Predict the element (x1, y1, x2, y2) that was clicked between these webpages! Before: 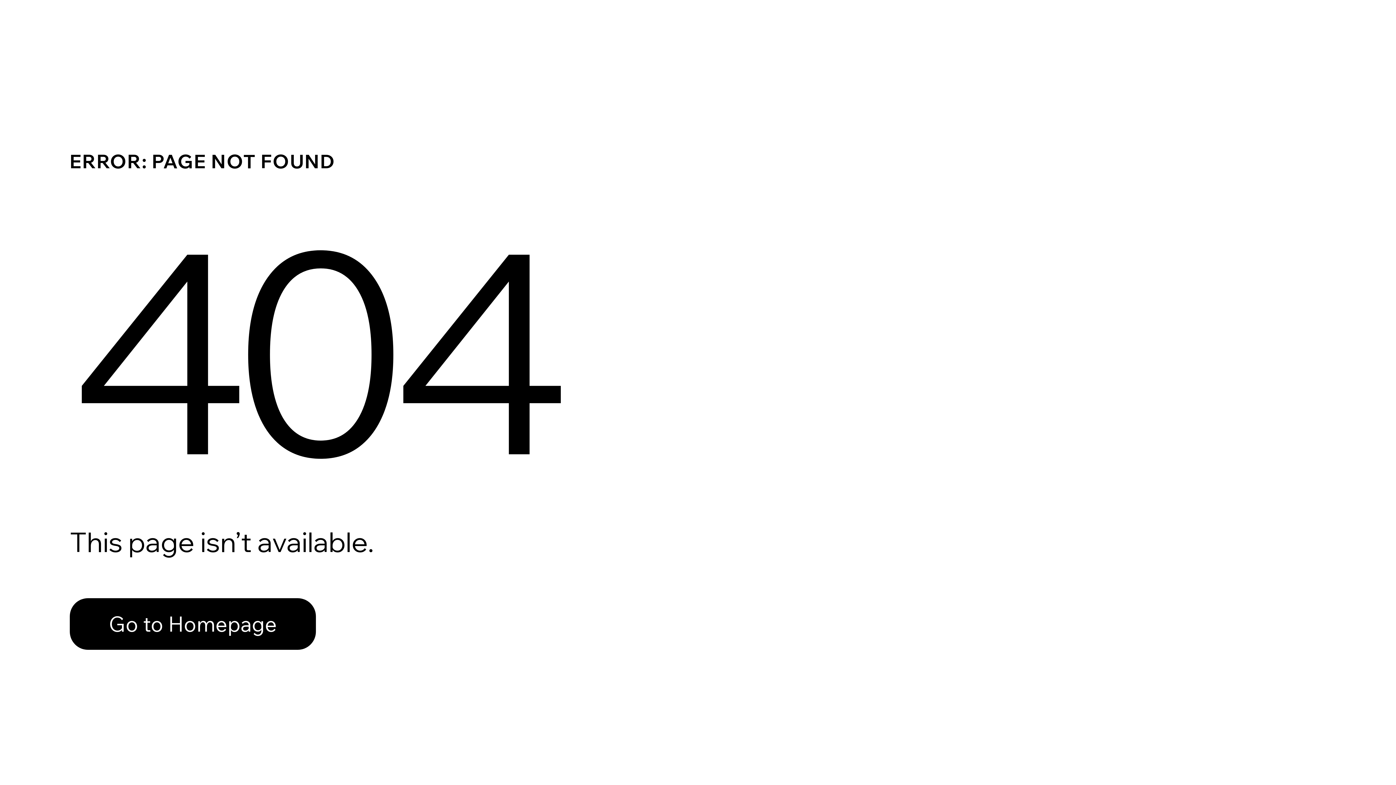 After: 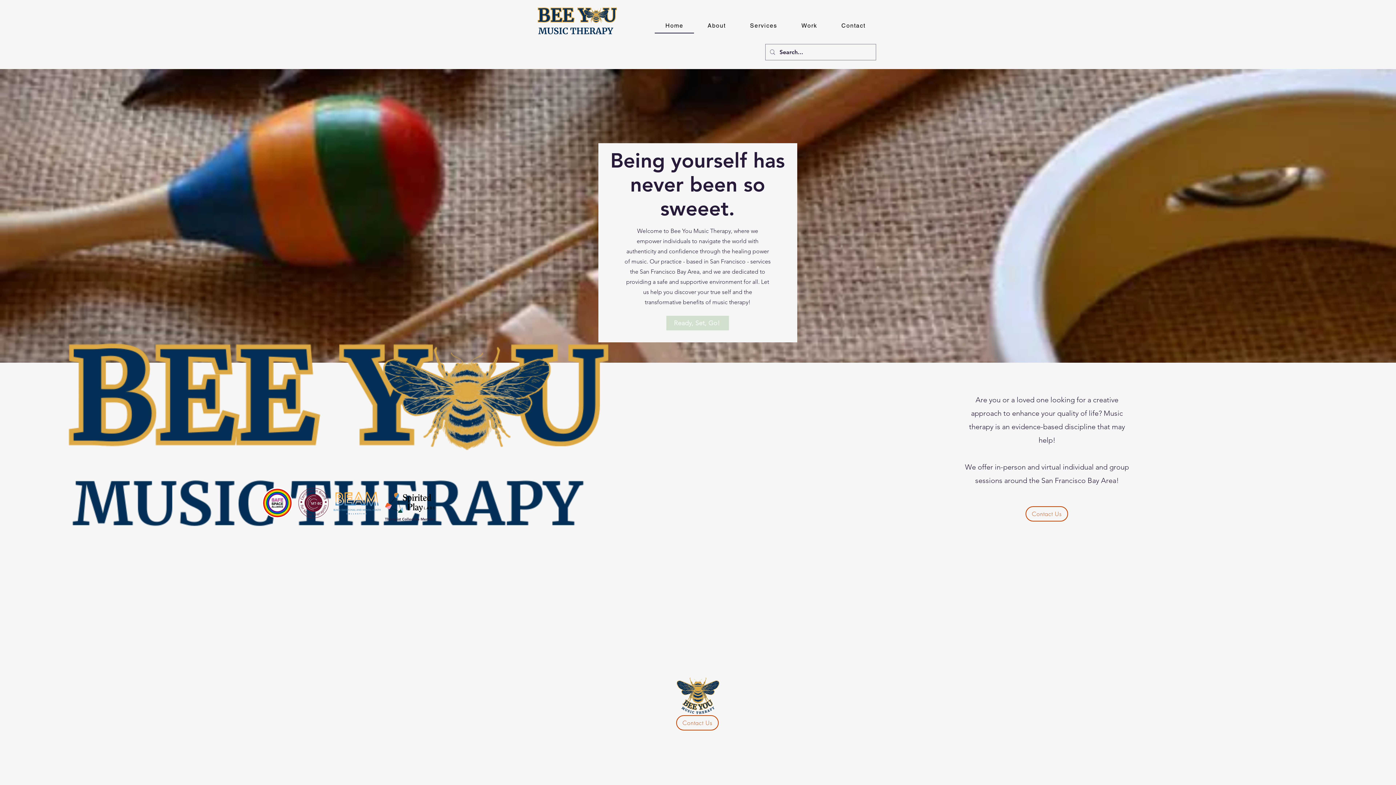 Action: bbox: (69, 598, 316, 650) label: Go to Homepage